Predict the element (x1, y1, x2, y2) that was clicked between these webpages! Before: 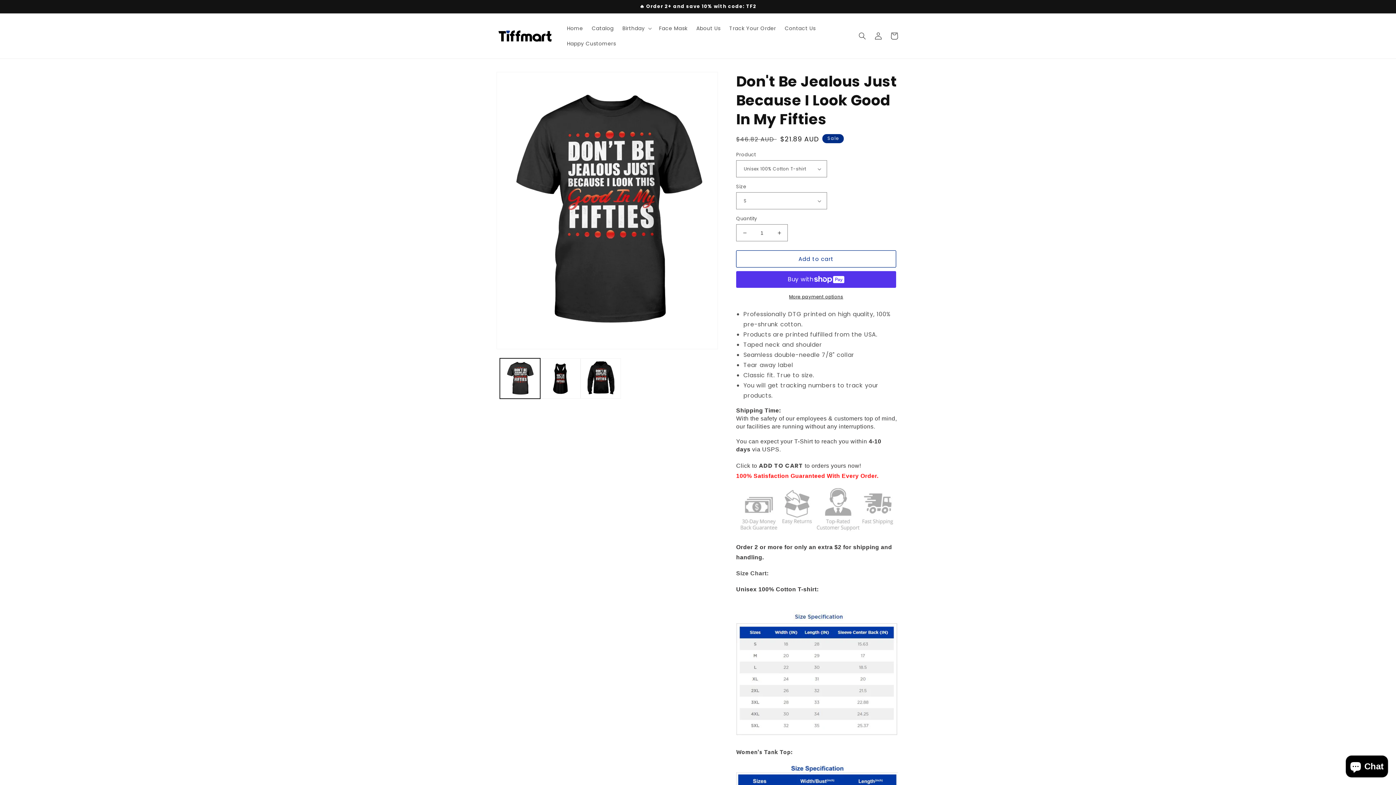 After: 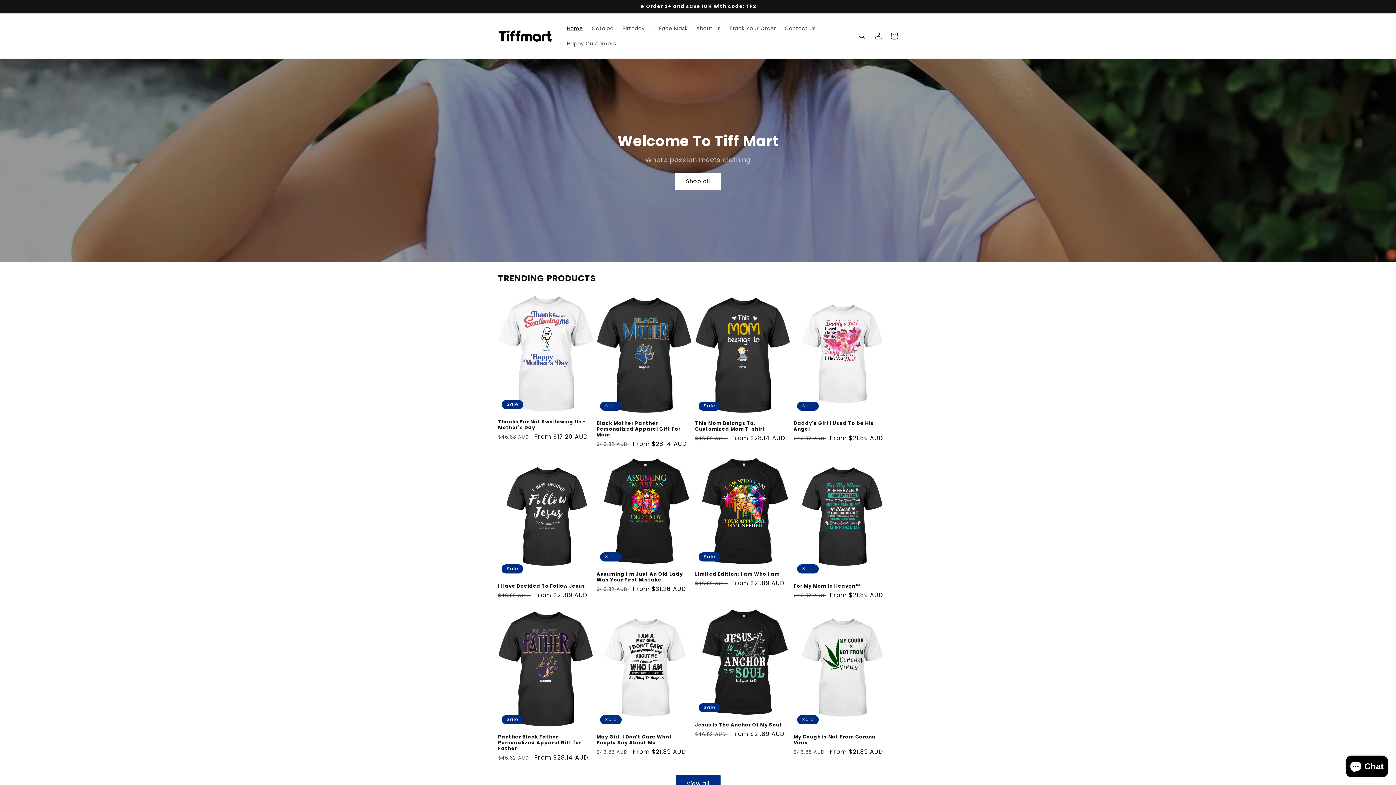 Action: label: Home bbox: (562, 20, 587, 36)